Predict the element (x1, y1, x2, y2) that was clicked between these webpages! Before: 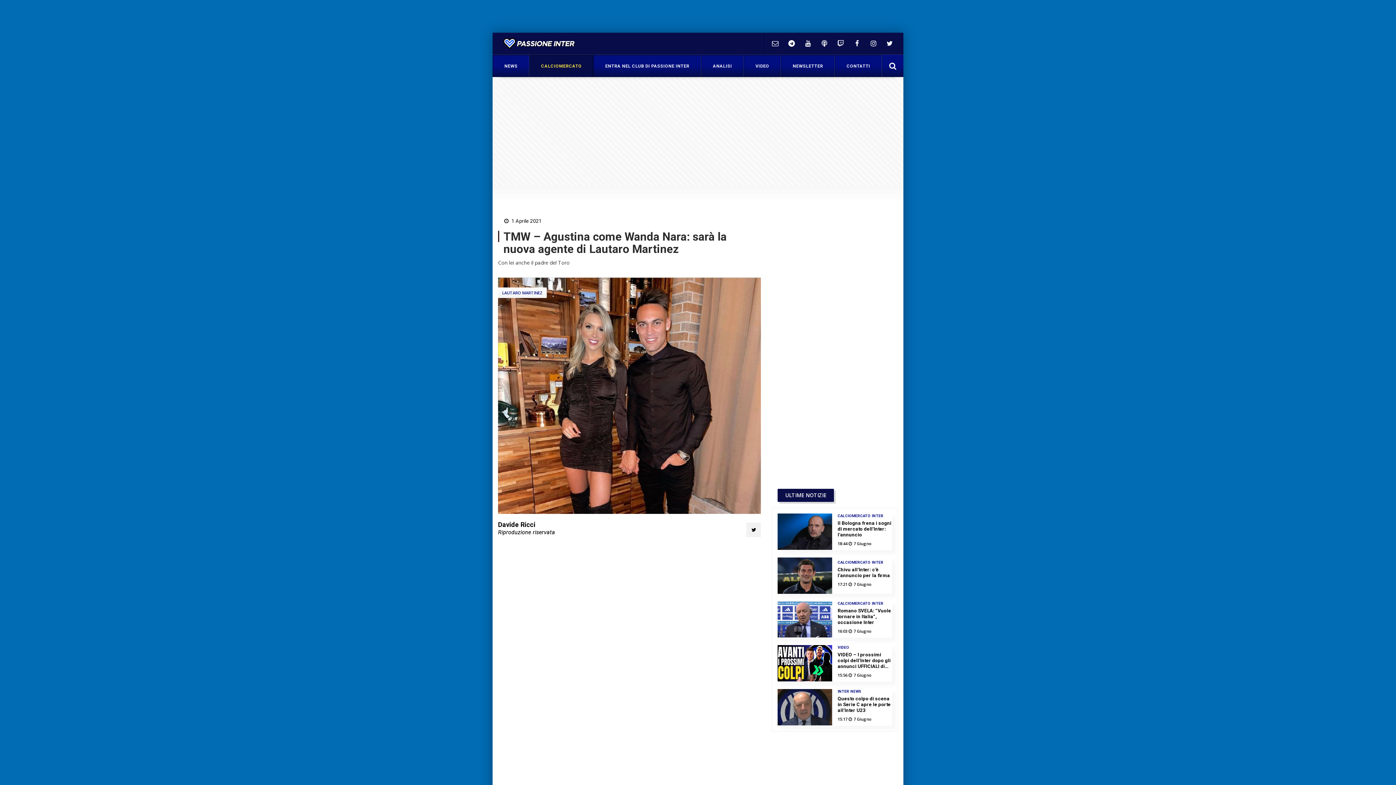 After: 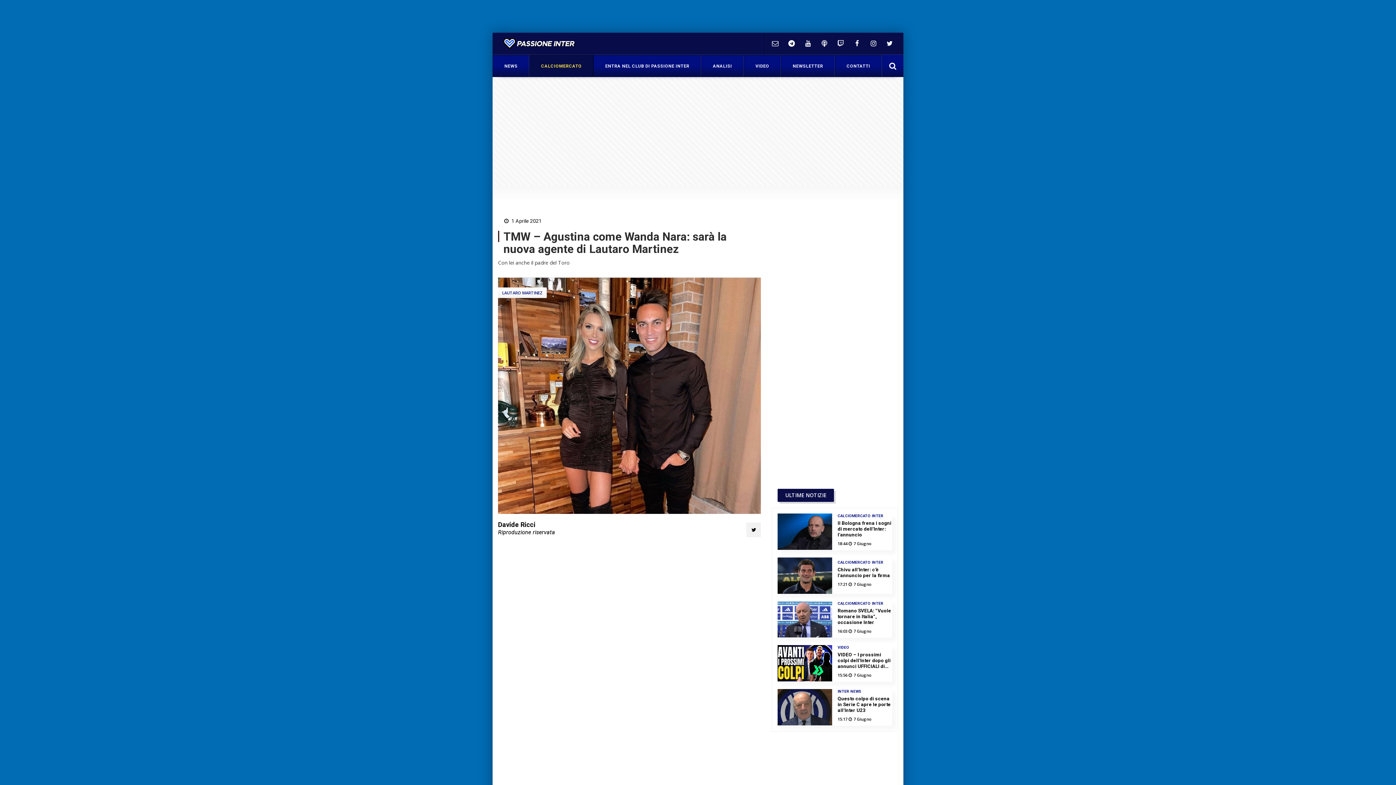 Action: bbox: (746, 523, 761, 537)